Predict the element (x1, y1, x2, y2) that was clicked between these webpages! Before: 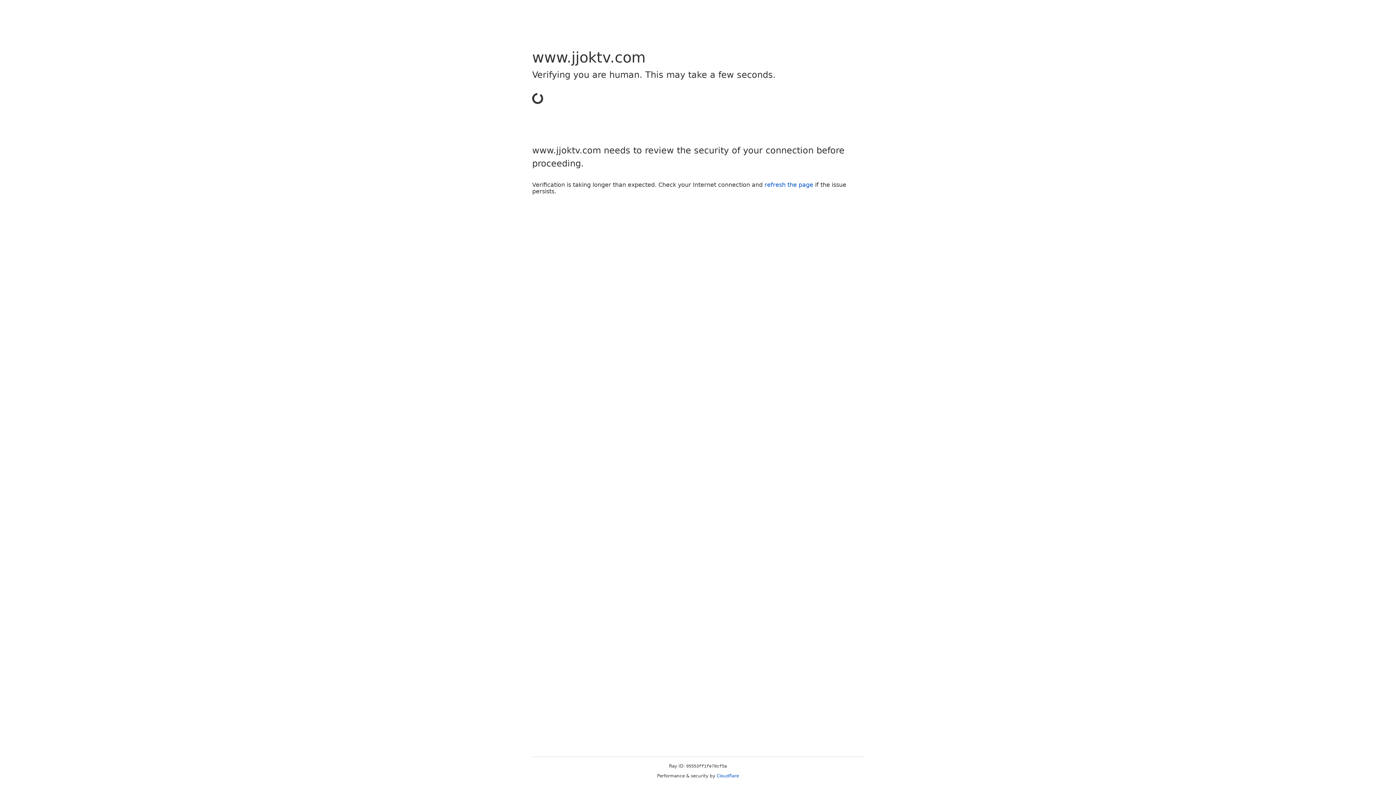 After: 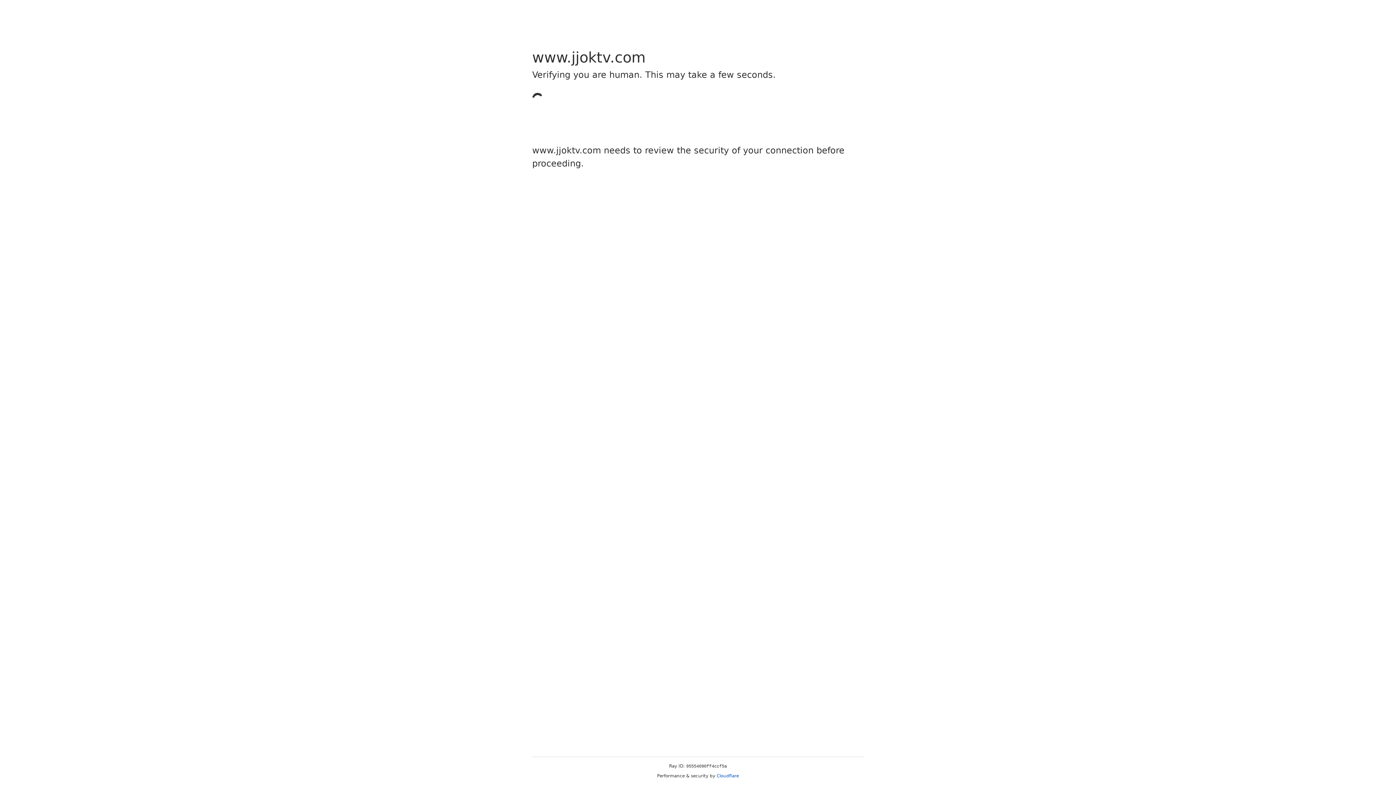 Action: label: Cloudflare bbox: (716, 773, 739, 778)